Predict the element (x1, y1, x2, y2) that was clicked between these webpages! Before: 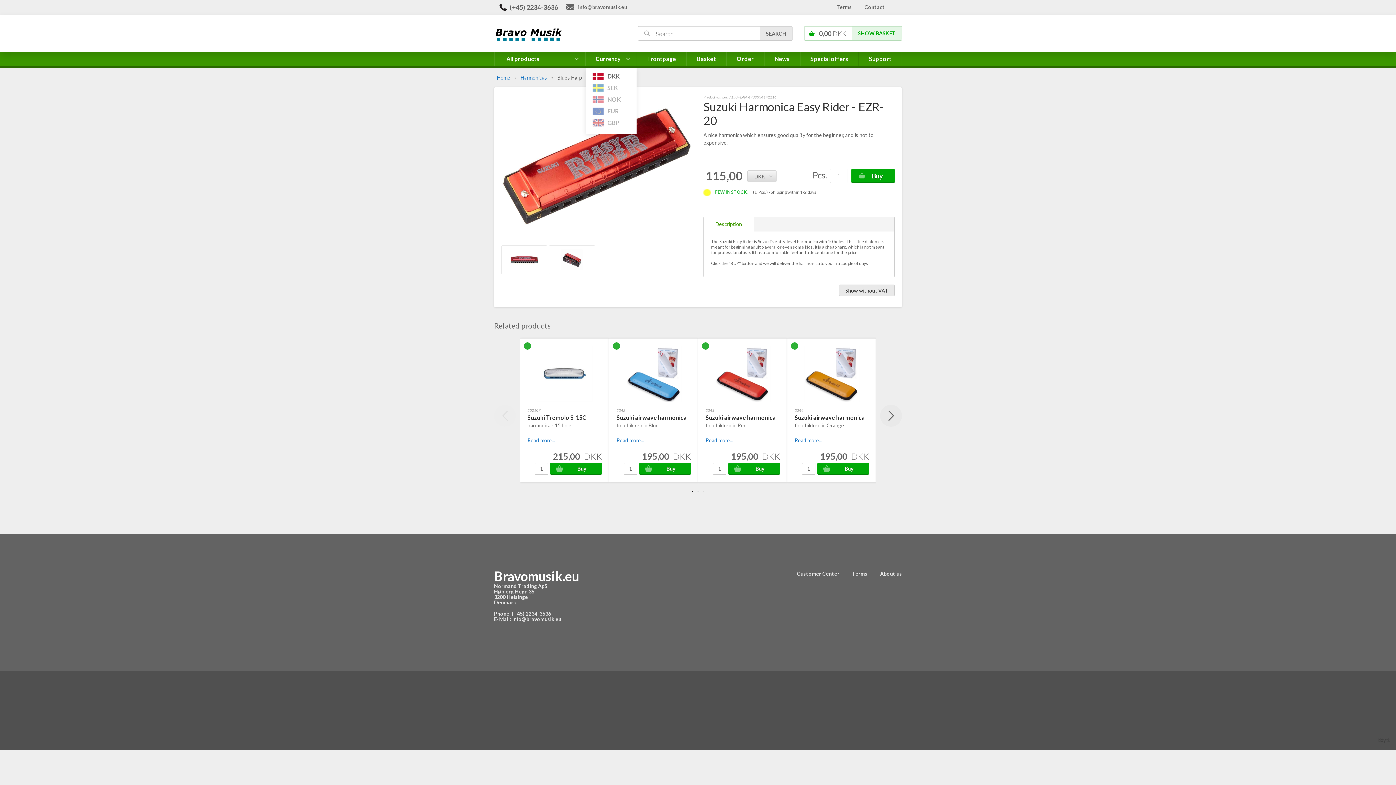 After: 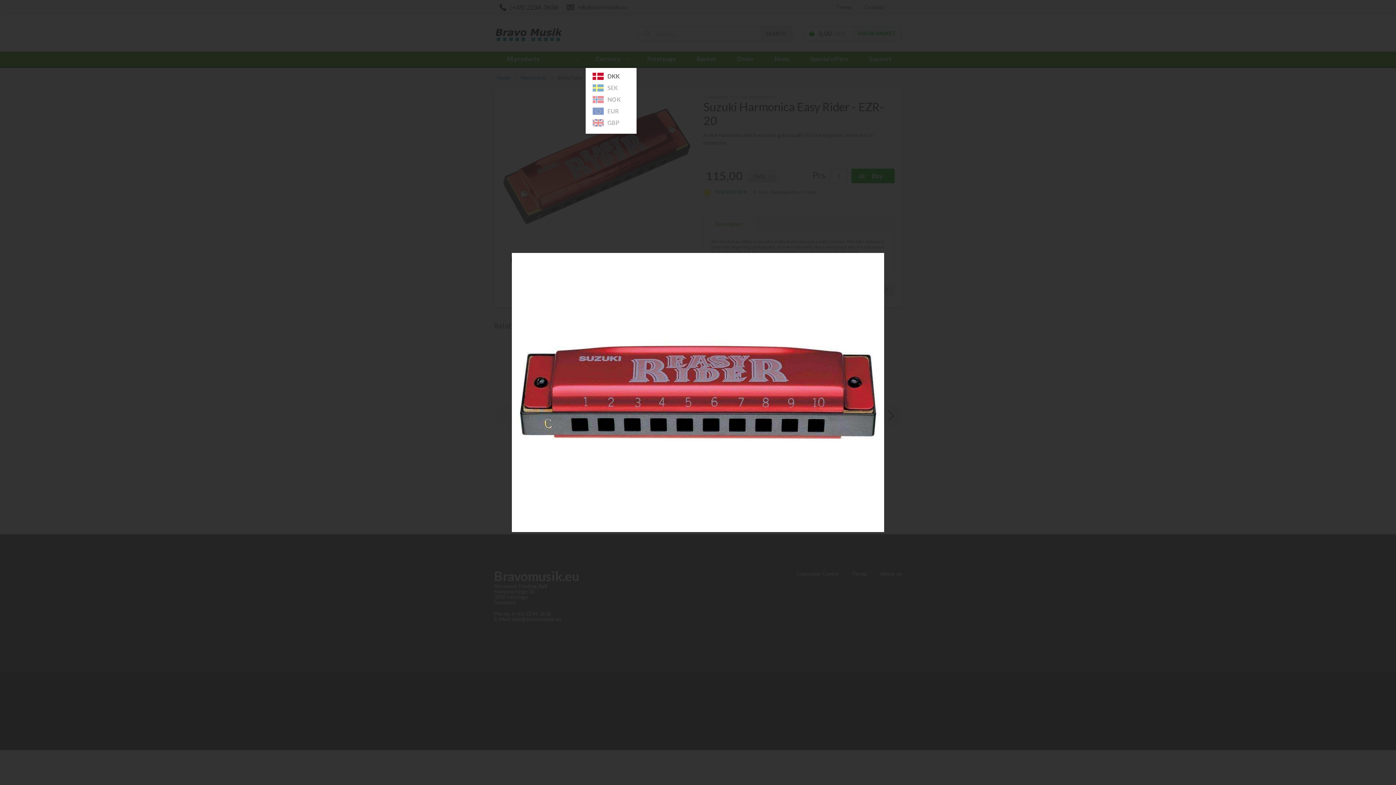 Action: bbox: (501, 245, 547, 274)